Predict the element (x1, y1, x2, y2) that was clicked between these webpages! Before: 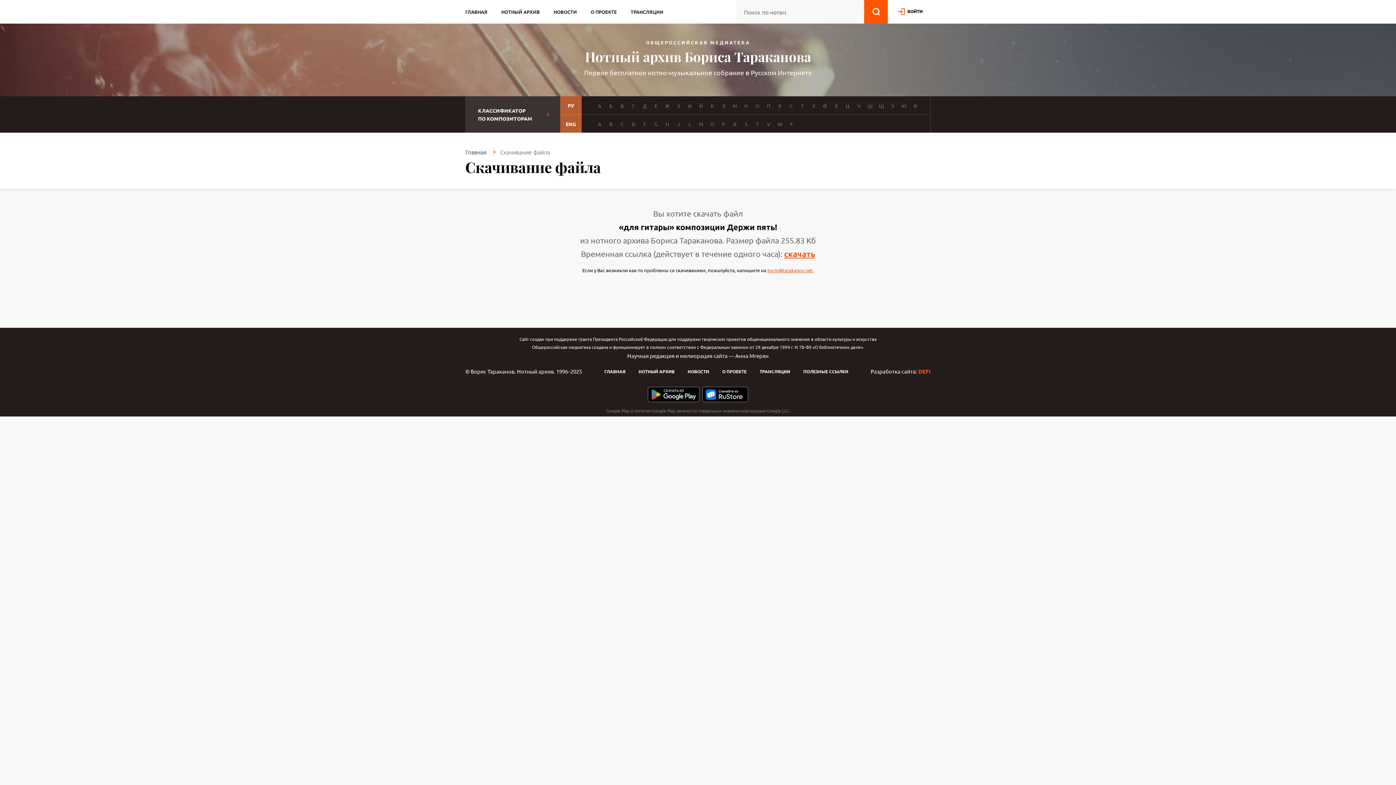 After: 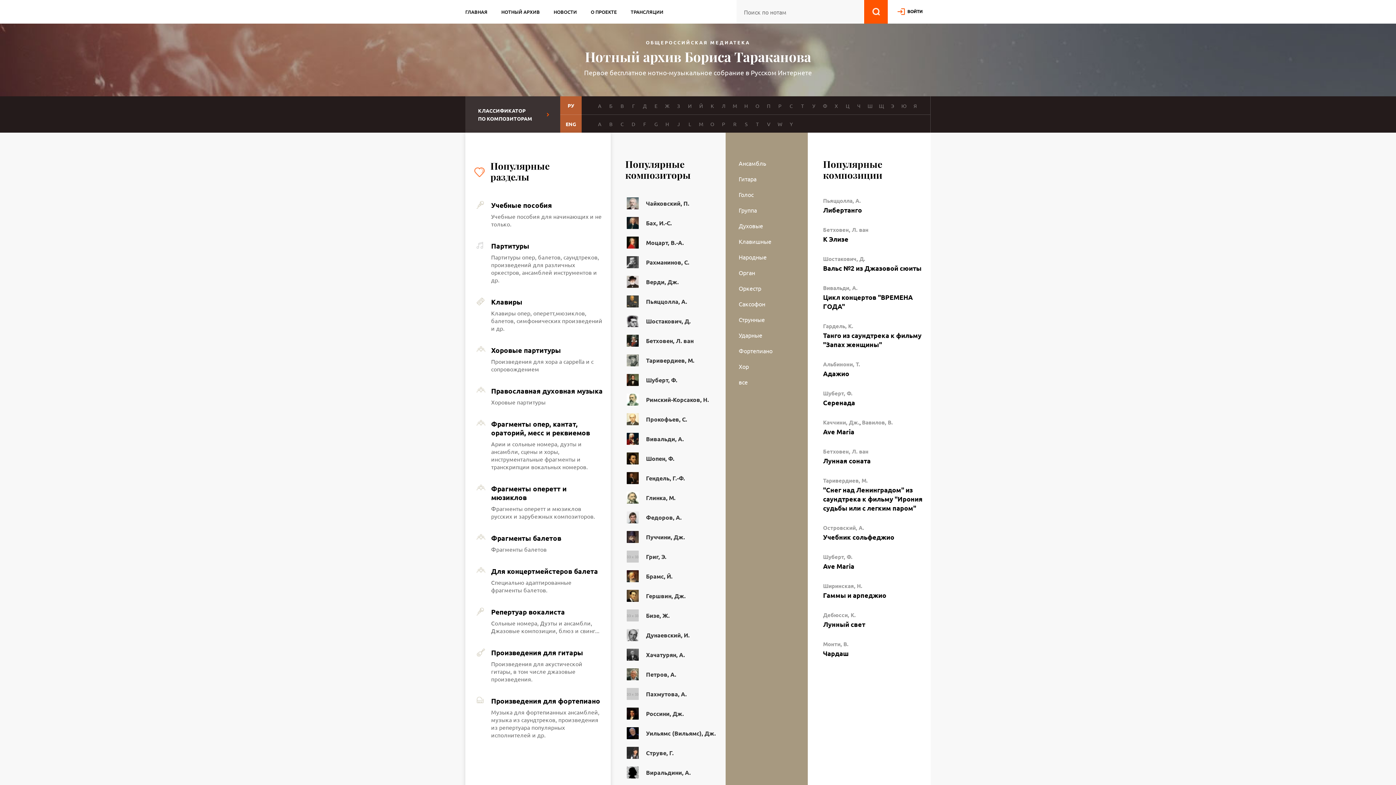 Action: bbox: (604, 367, 625, 375) label: ГЛАВНАЯ